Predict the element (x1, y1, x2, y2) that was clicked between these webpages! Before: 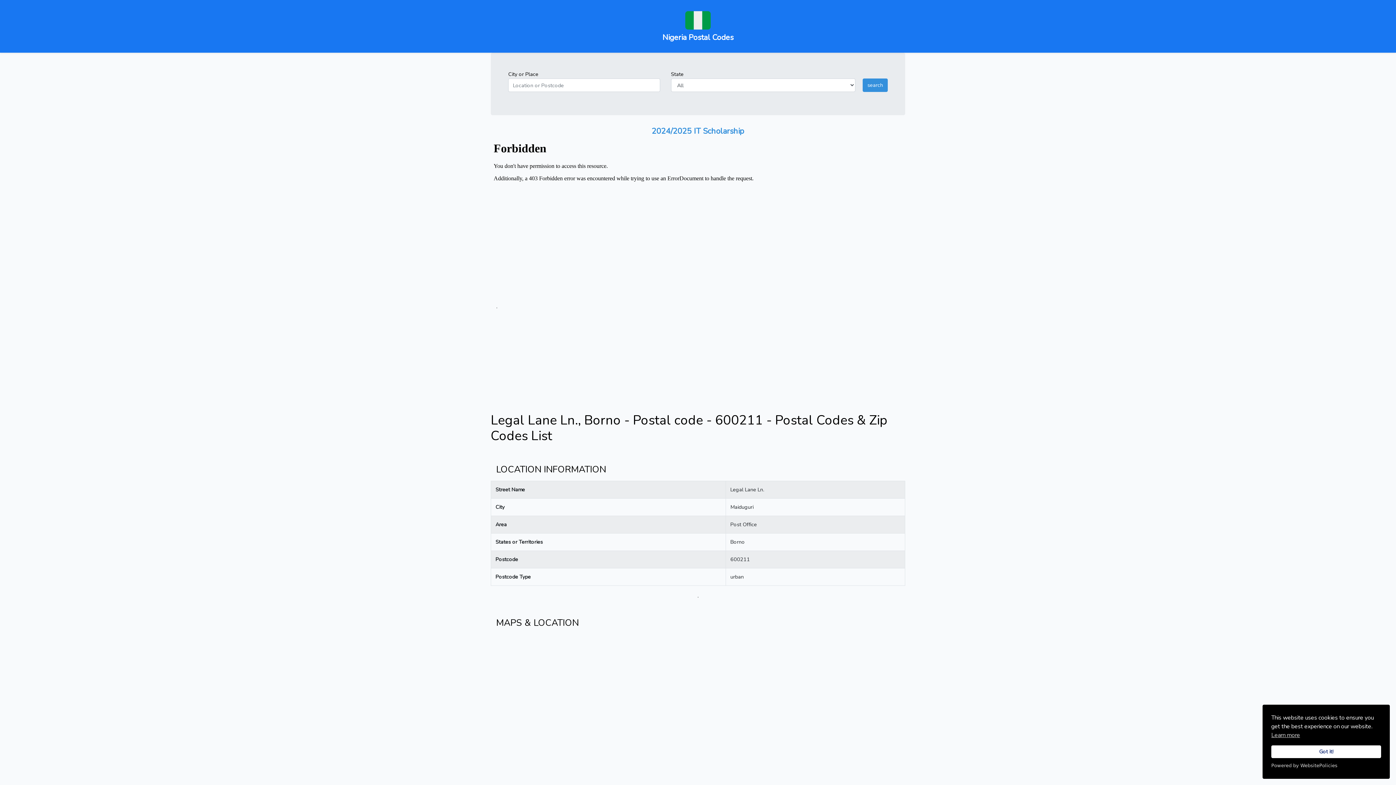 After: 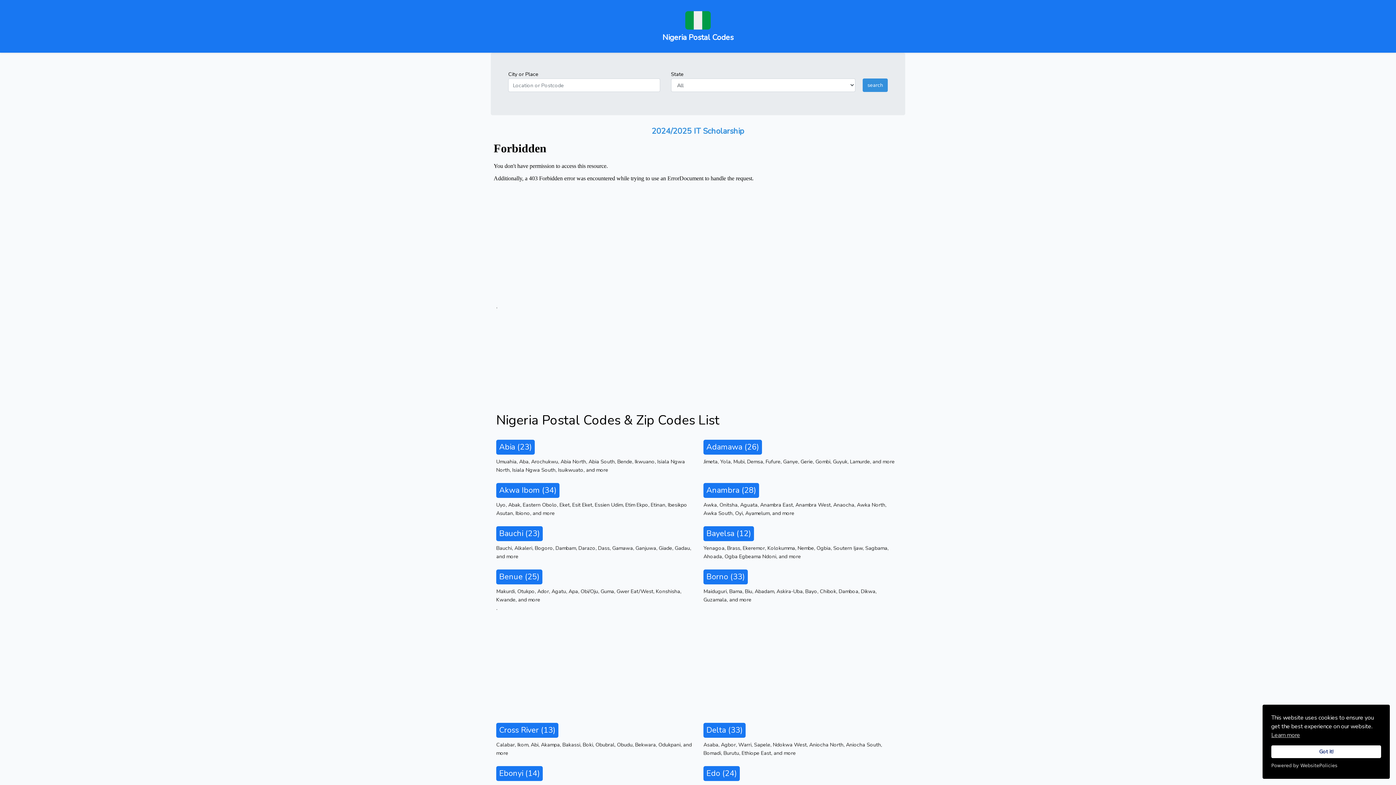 Action: label: Nigeria Postal Codes bbox: (662, 5, 733, 46)